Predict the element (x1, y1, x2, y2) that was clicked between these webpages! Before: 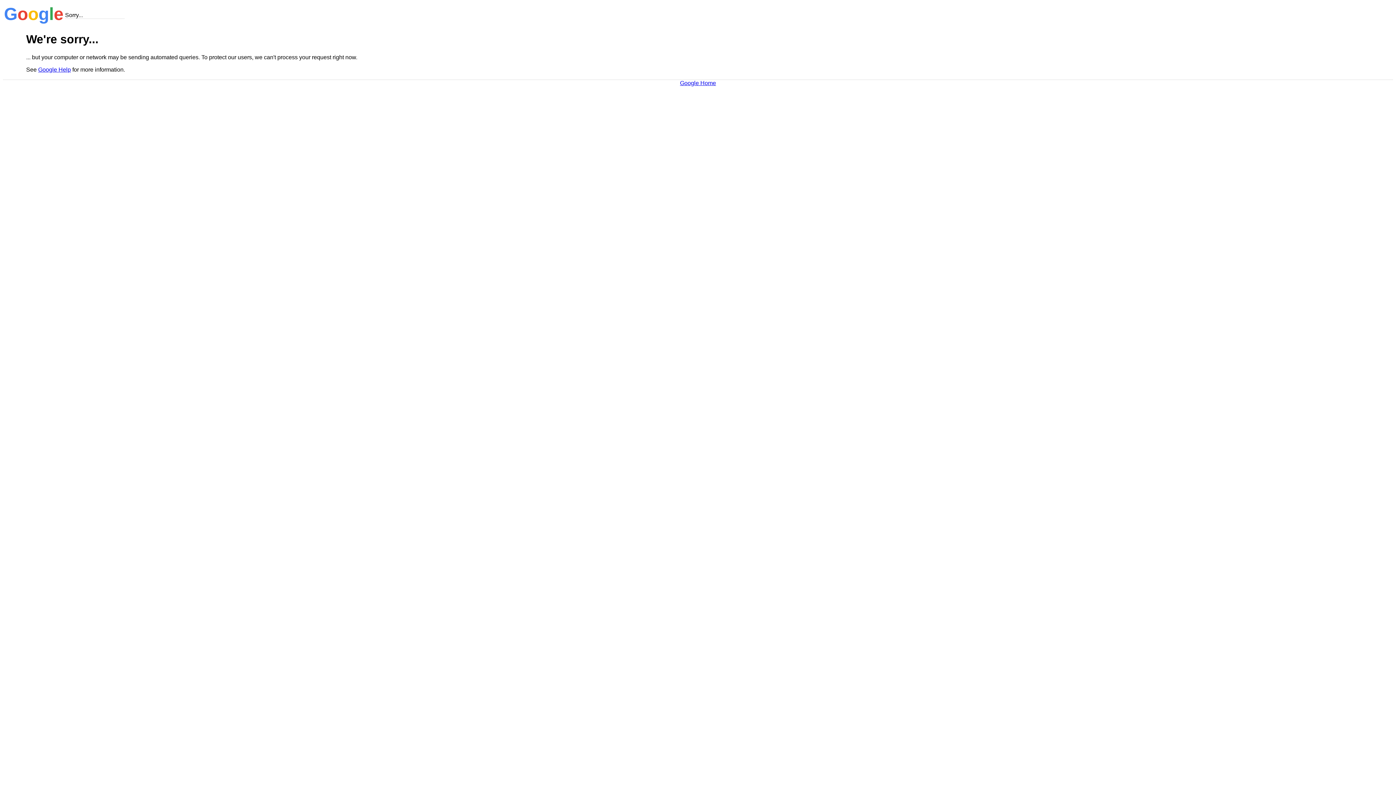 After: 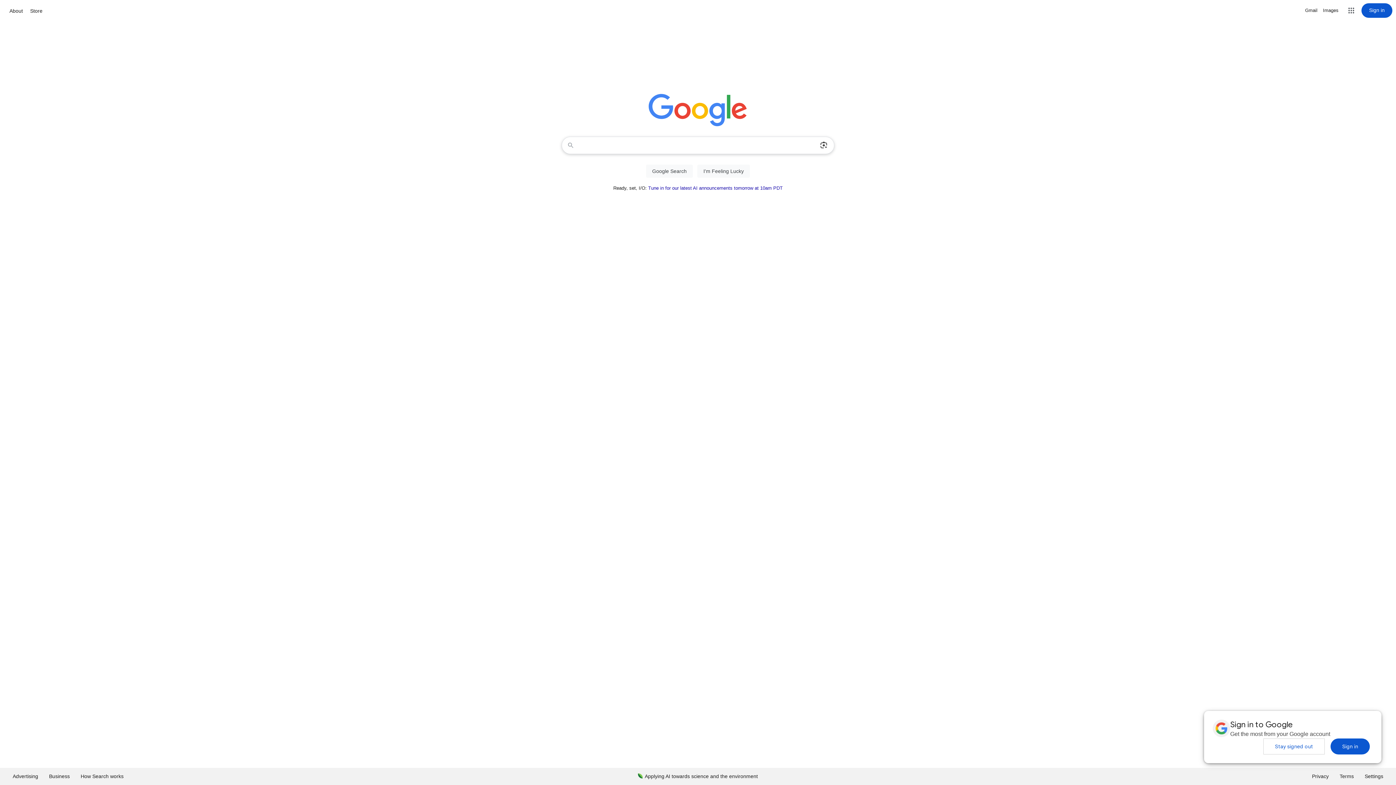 Action: label: Google Home bbox: (680, 79, 716, 86)